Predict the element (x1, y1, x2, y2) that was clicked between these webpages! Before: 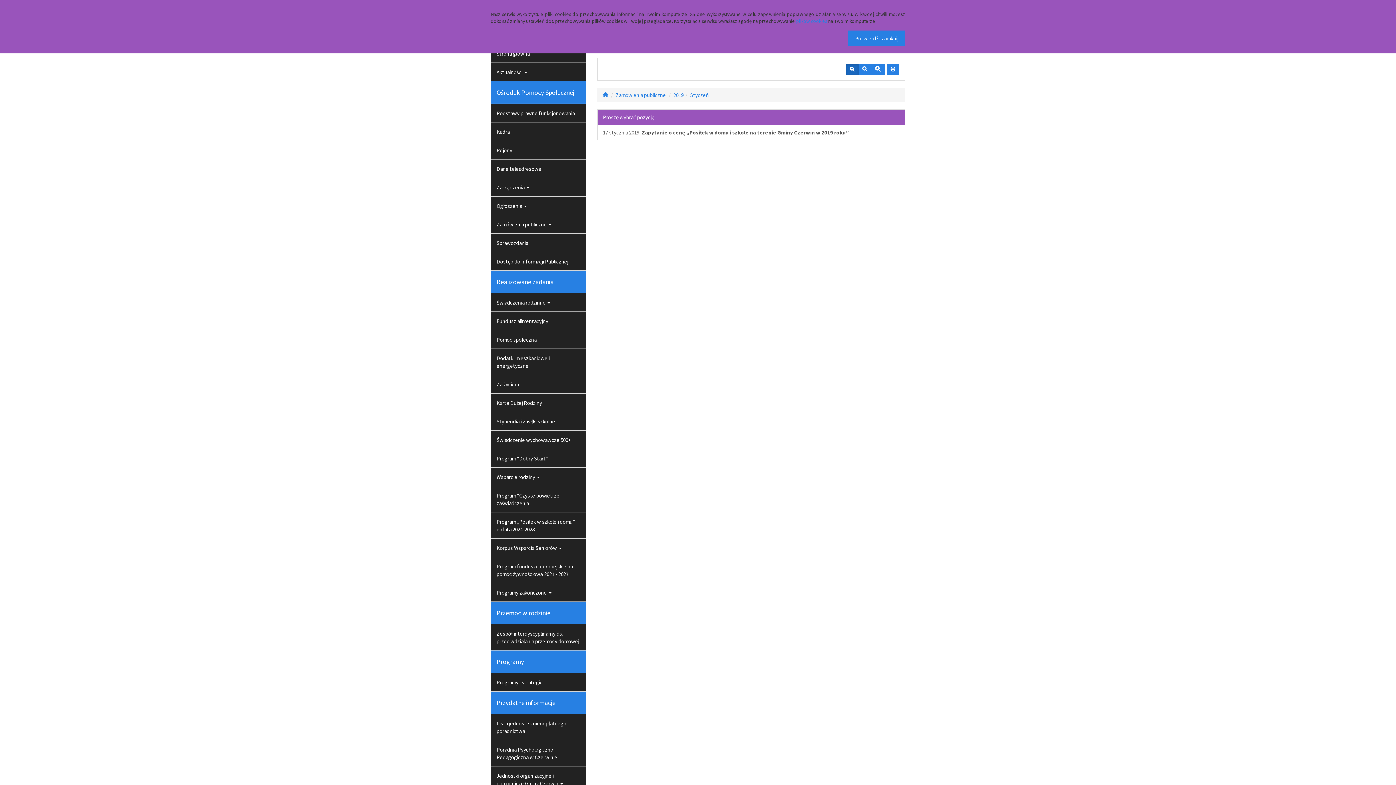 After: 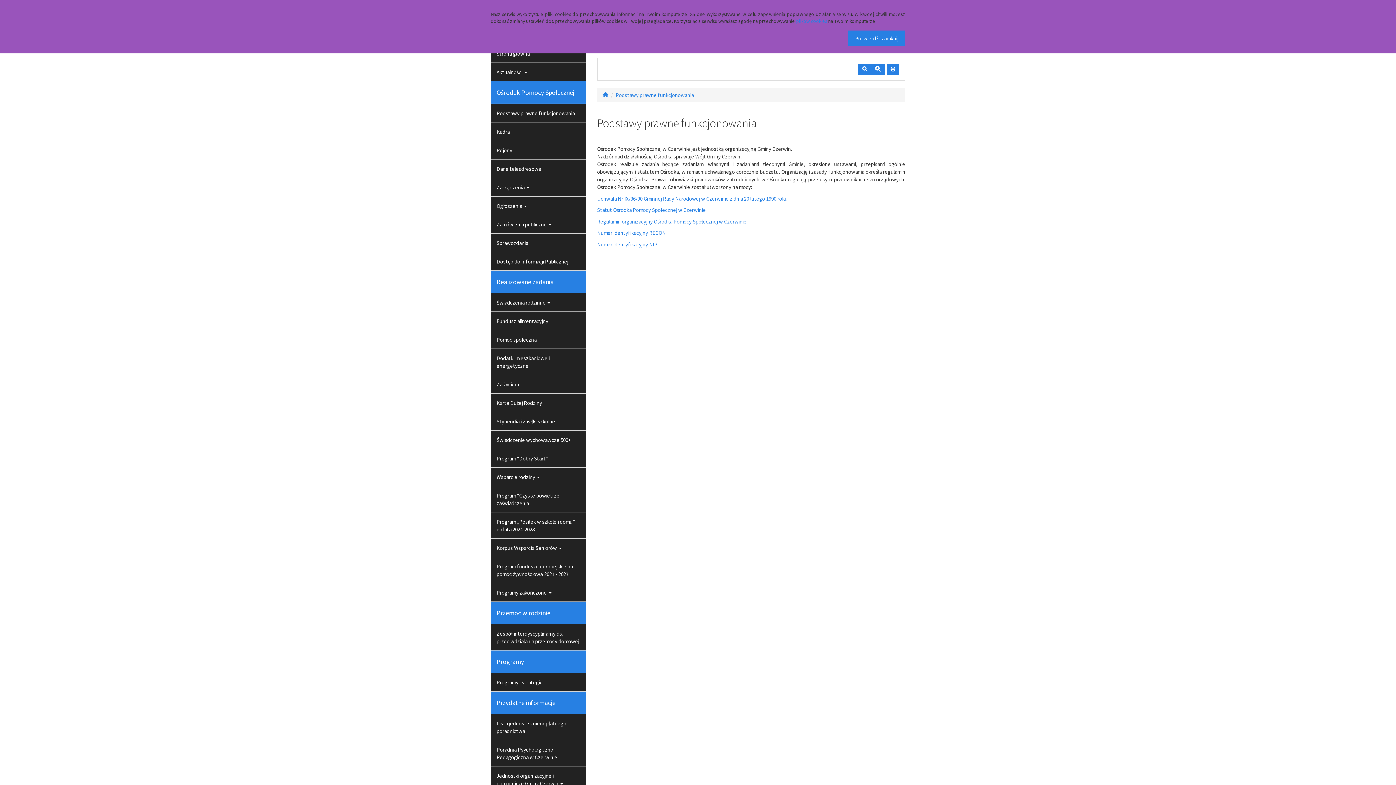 Action: bbox: (491, 104, 586, 122) label: Podstawy prawne funkcjonowania